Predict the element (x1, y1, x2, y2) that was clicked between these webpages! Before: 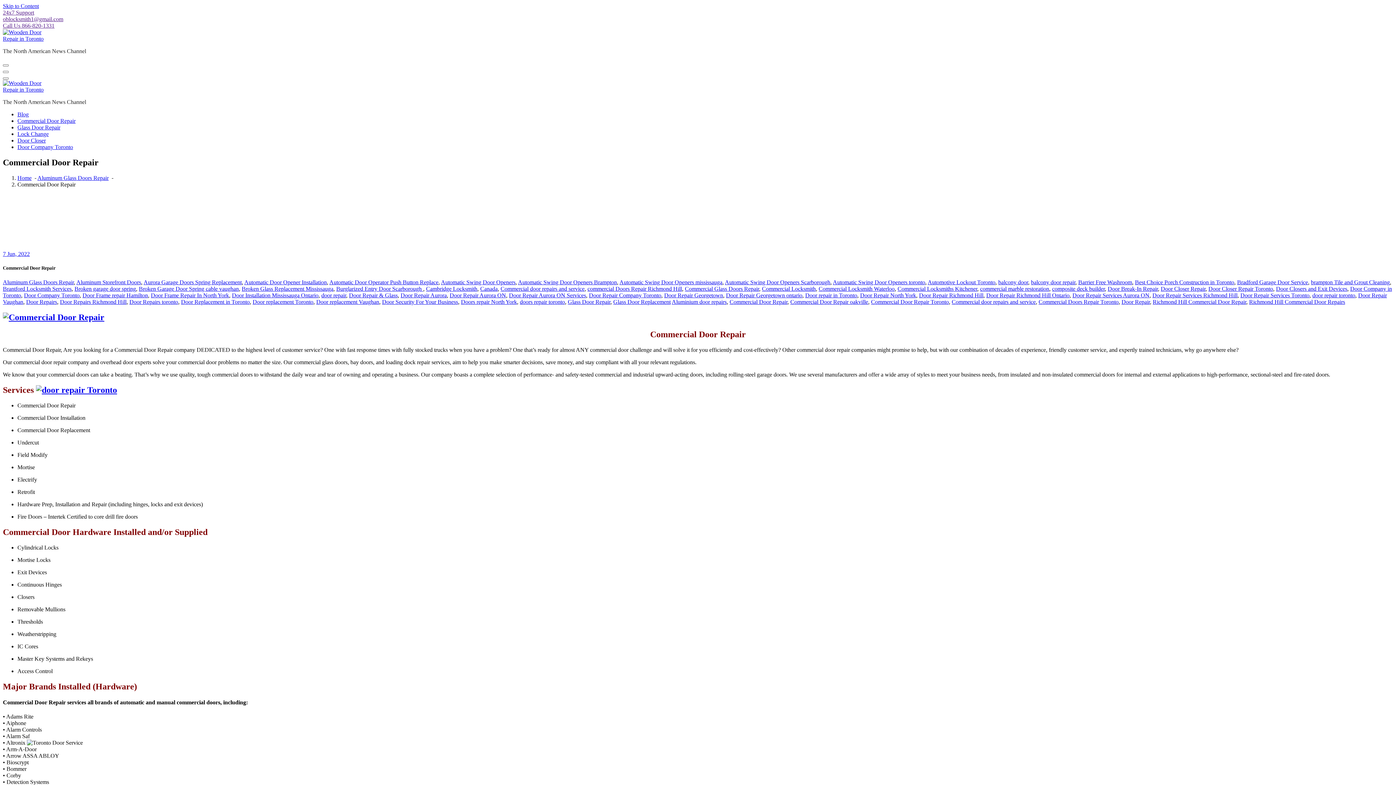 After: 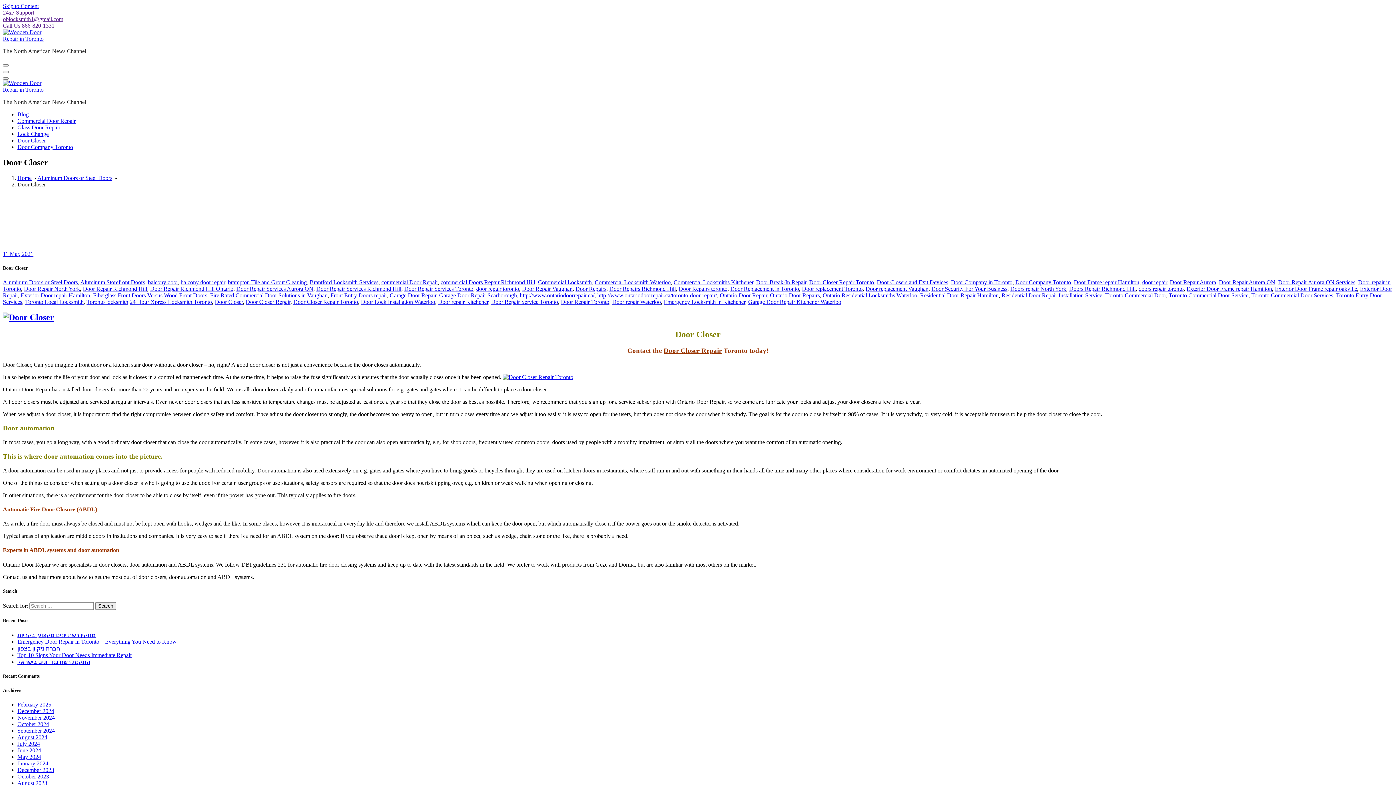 Action: bbox: (17, 137, 45, 143) label: Door Closer